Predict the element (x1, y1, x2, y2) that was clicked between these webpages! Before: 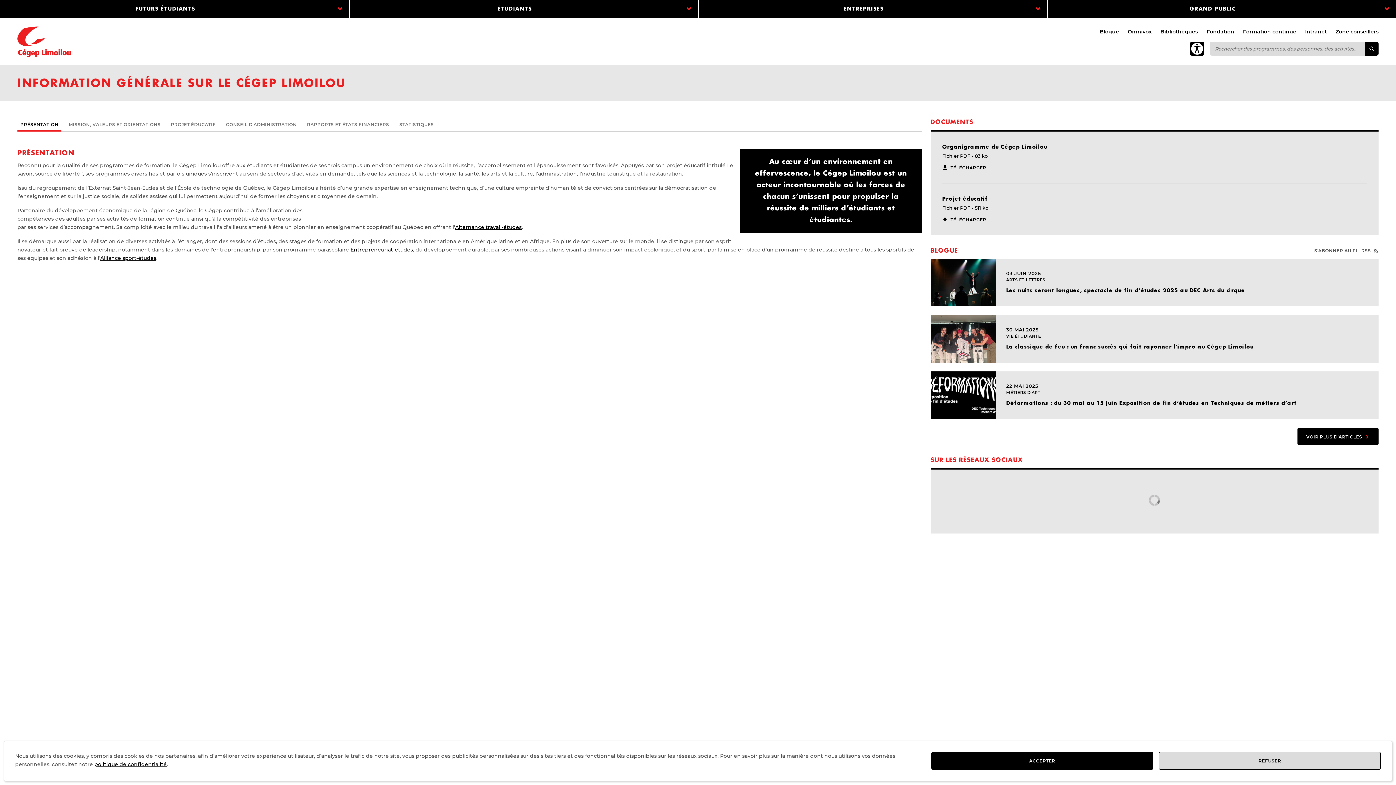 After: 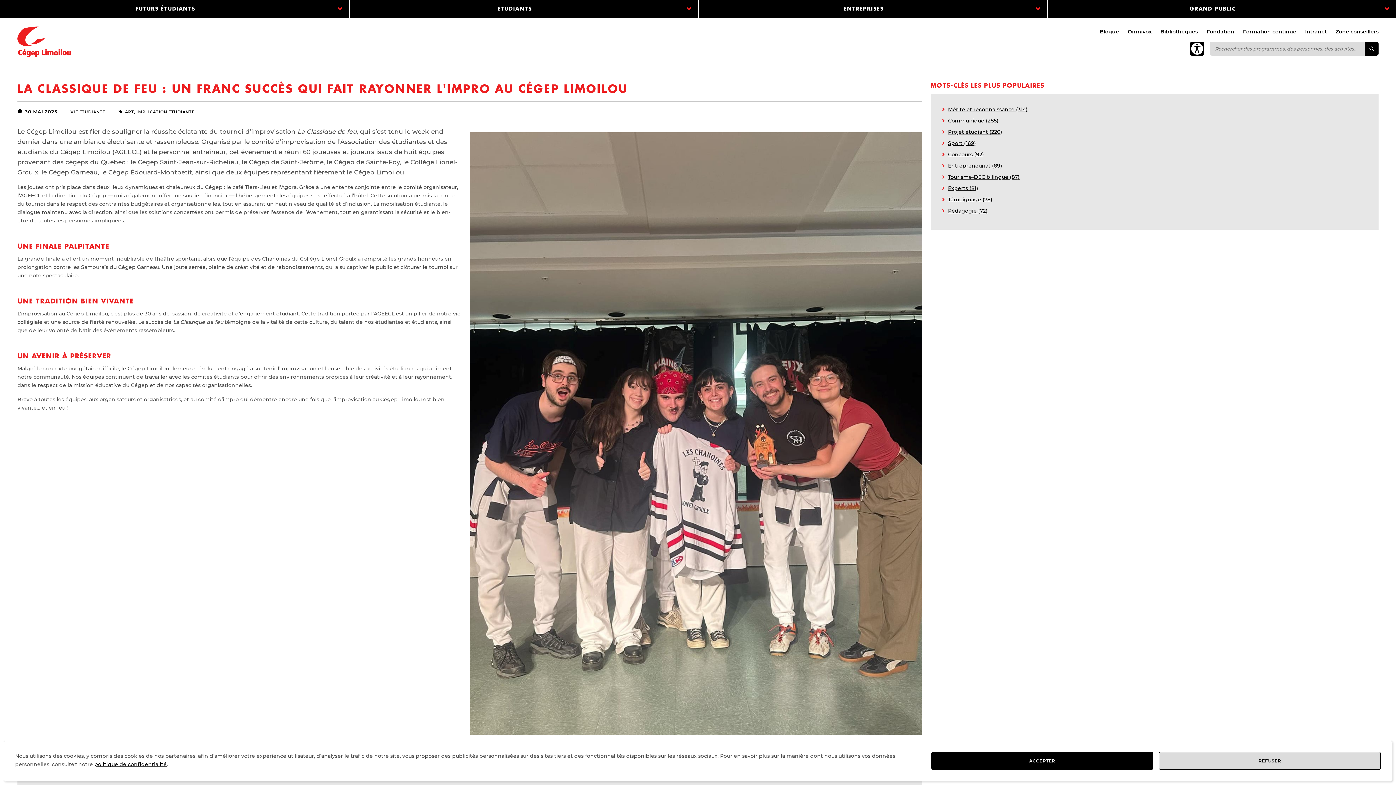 Action: label: La classique de feu : un franc succès qui fait rayonner l'impro au Cégep Limoilou bbox: (1006, 343, 1368, 351)